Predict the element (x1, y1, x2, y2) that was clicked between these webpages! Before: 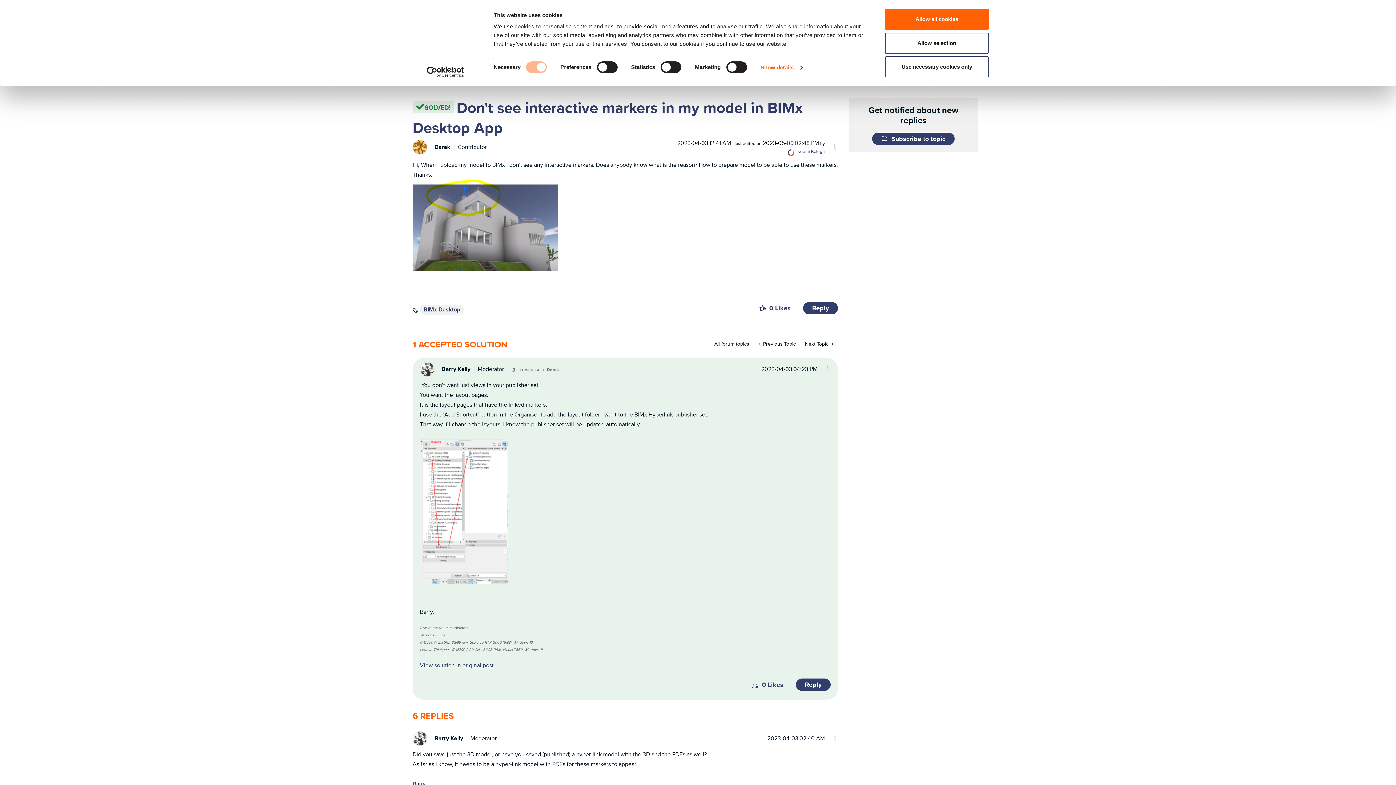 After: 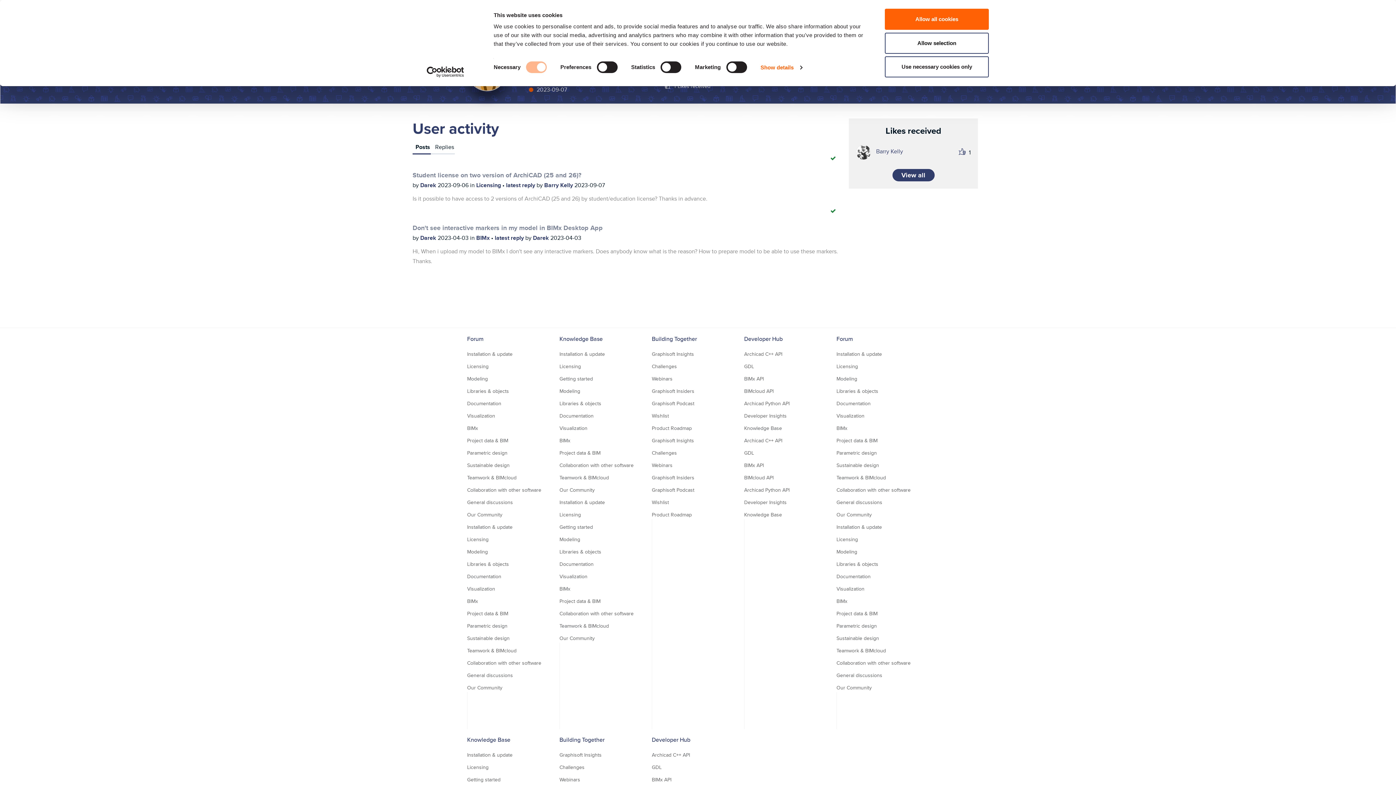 Action: bbox: (434, 143, 450, 151) label: View Profile of Darek